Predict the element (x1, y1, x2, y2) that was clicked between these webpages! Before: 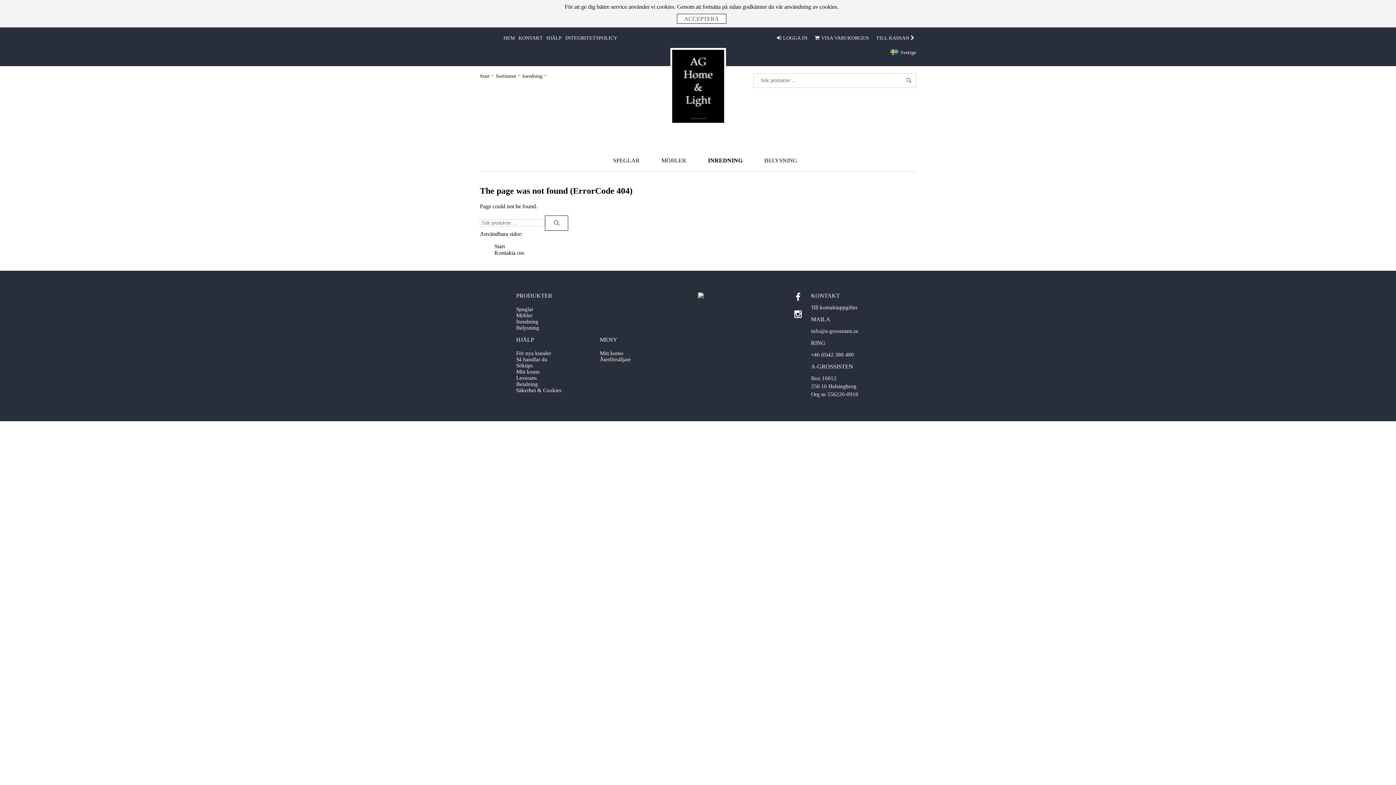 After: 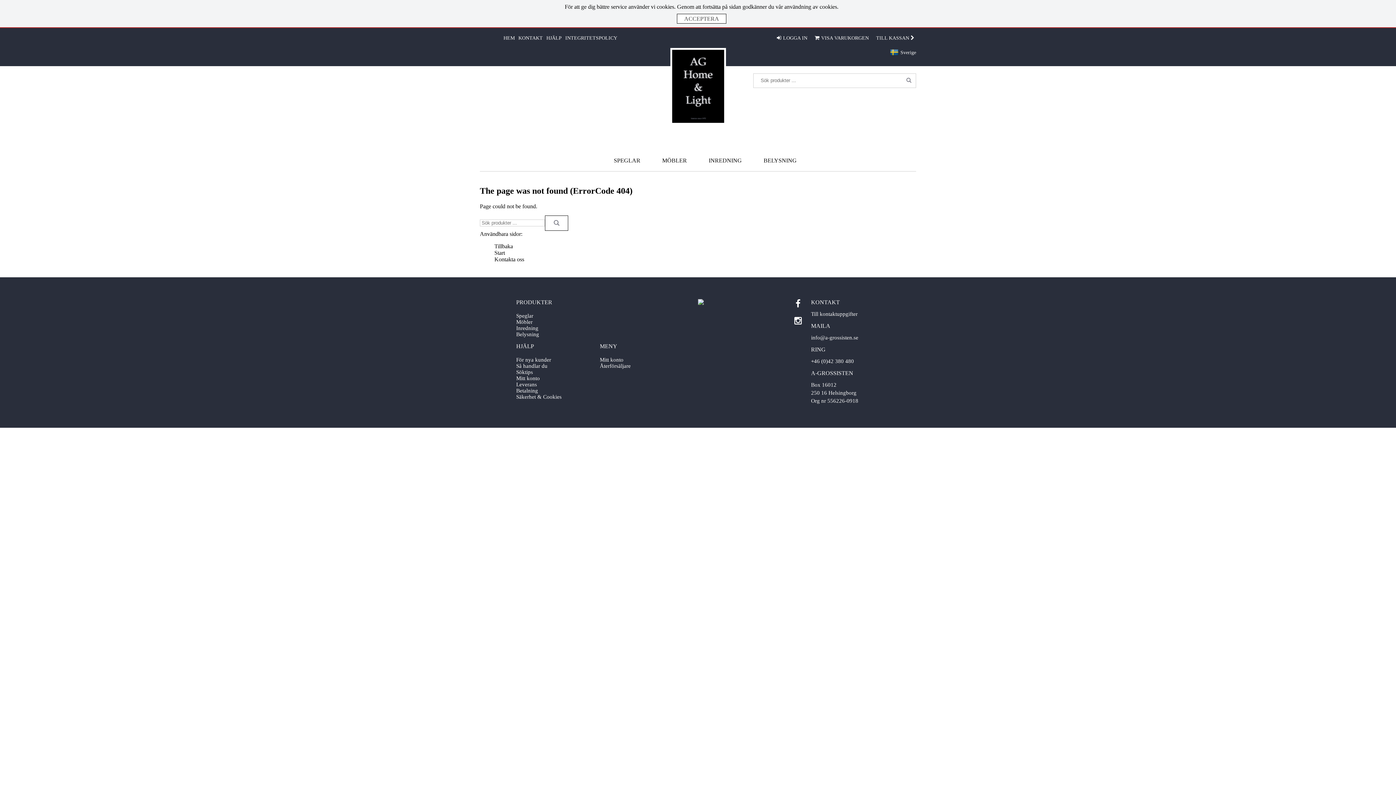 Action: bbox: (545, 215, 568, 230)